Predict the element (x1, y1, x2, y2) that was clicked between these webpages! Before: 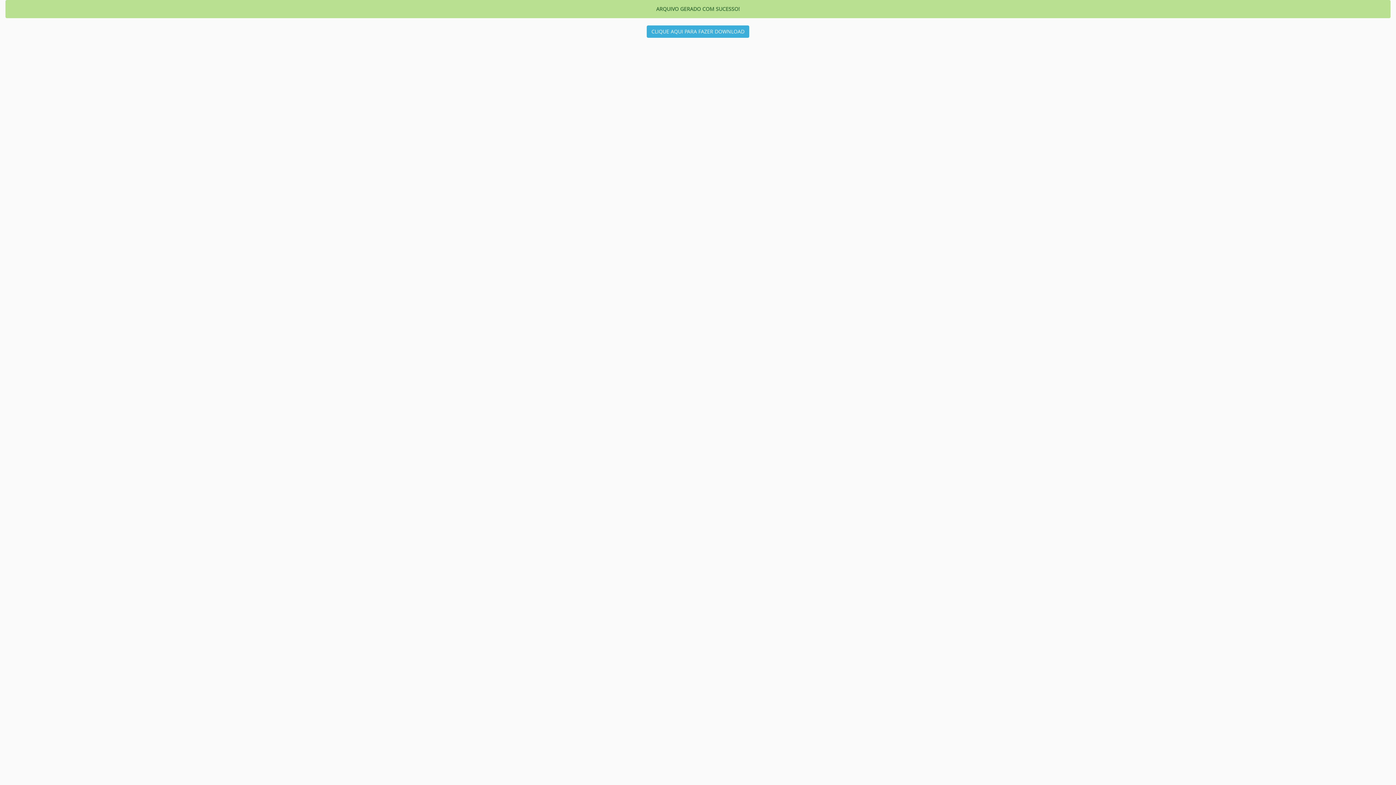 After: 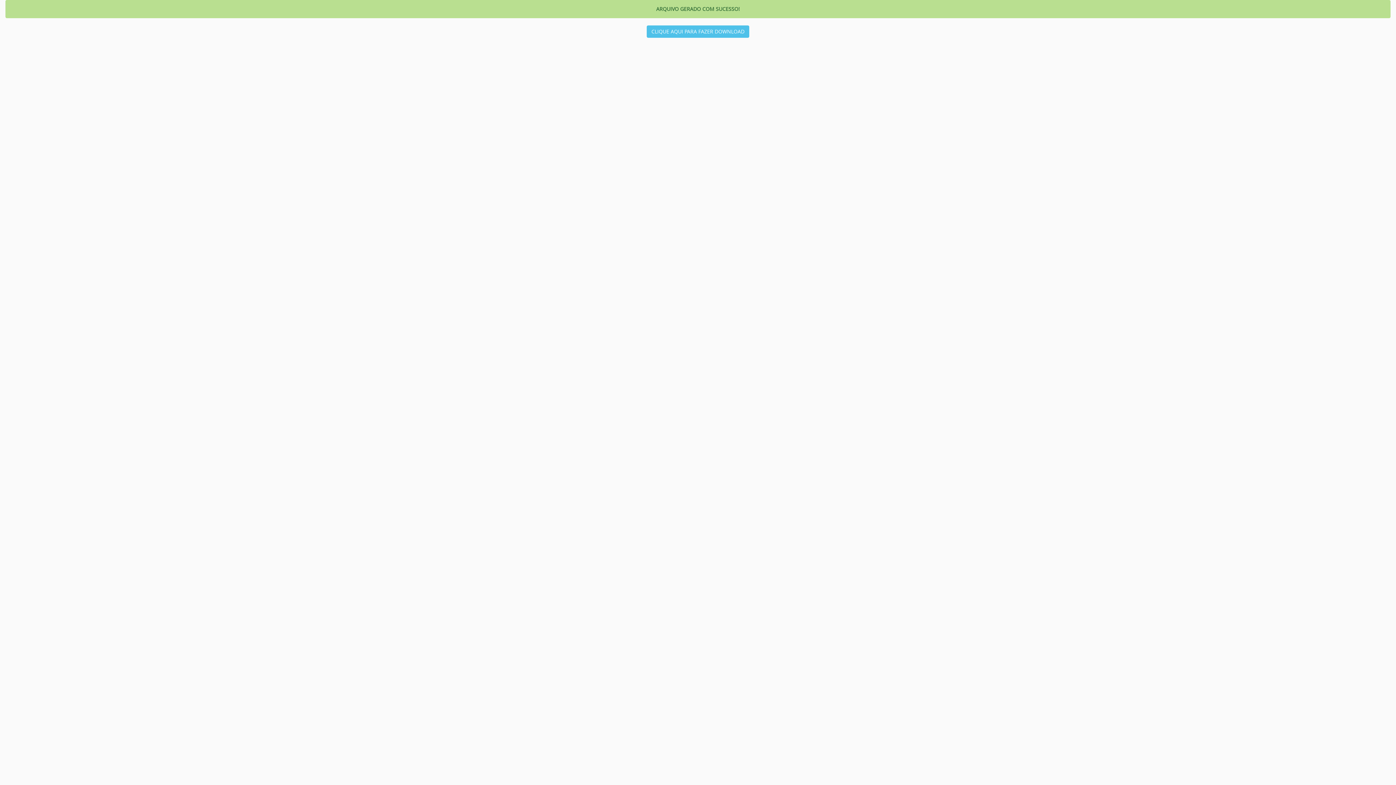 Action: label: CLIQUE AQUI PARA FAZER DOWNLOAD bbox: (646, 25, 749, 37)